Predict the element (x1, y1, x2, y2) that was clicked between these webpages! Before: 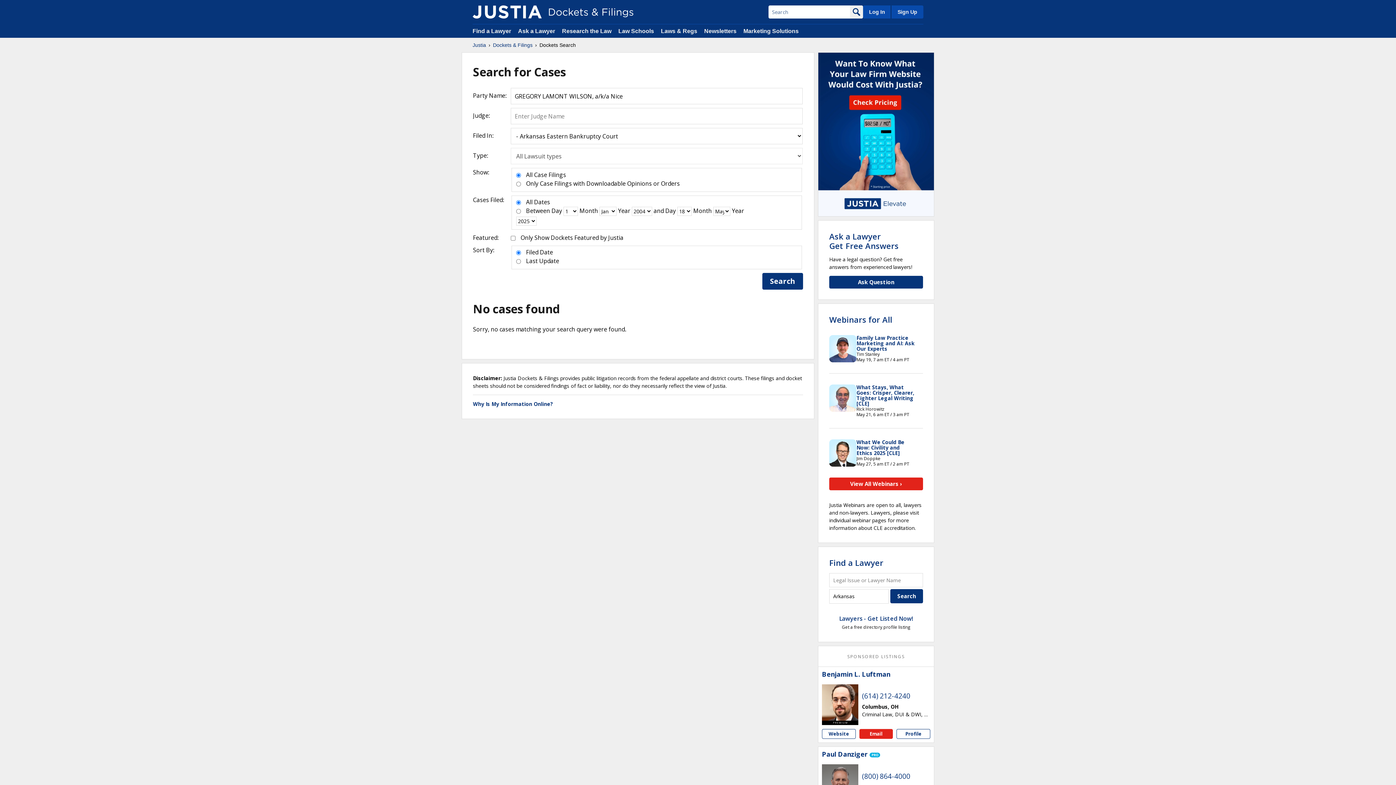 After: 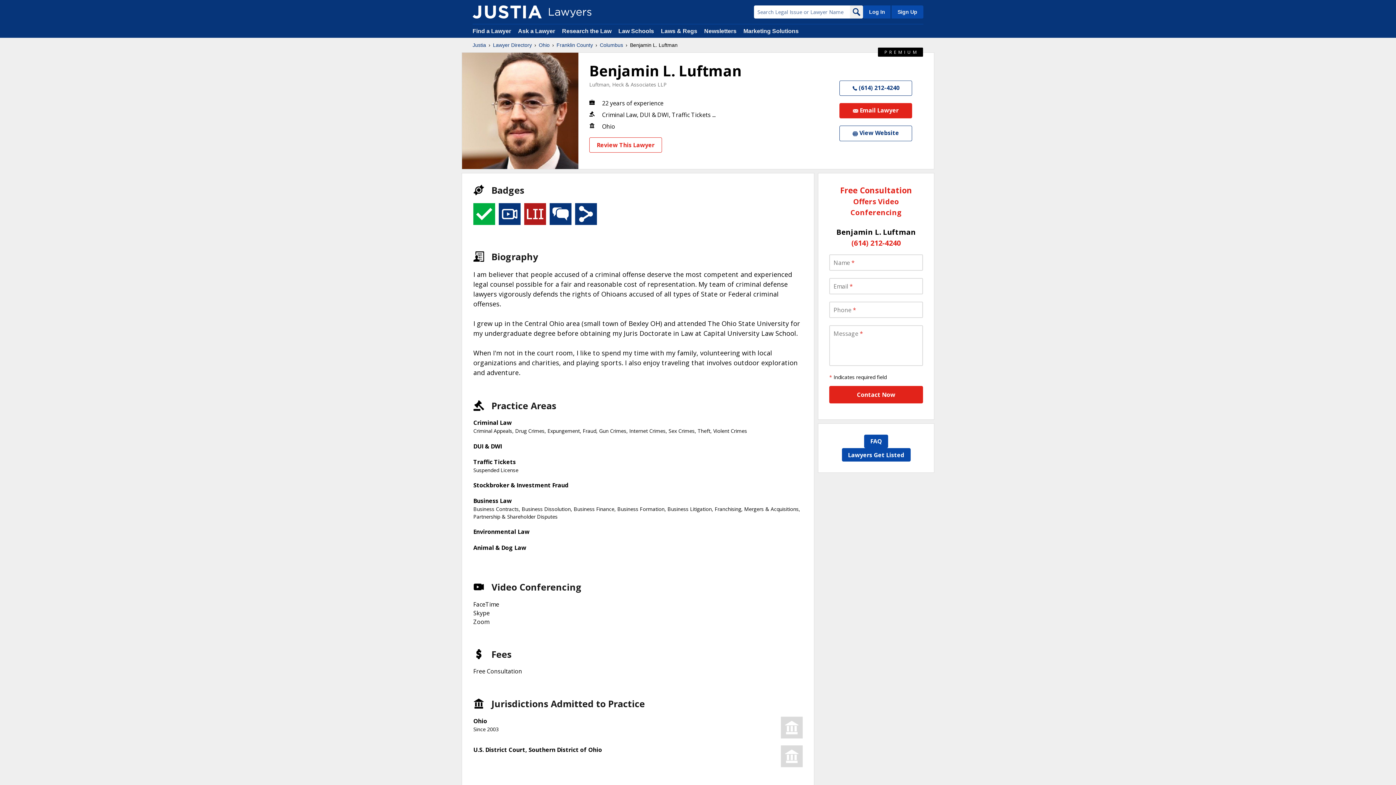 Action: bbox: (822, 684, 858, 720)